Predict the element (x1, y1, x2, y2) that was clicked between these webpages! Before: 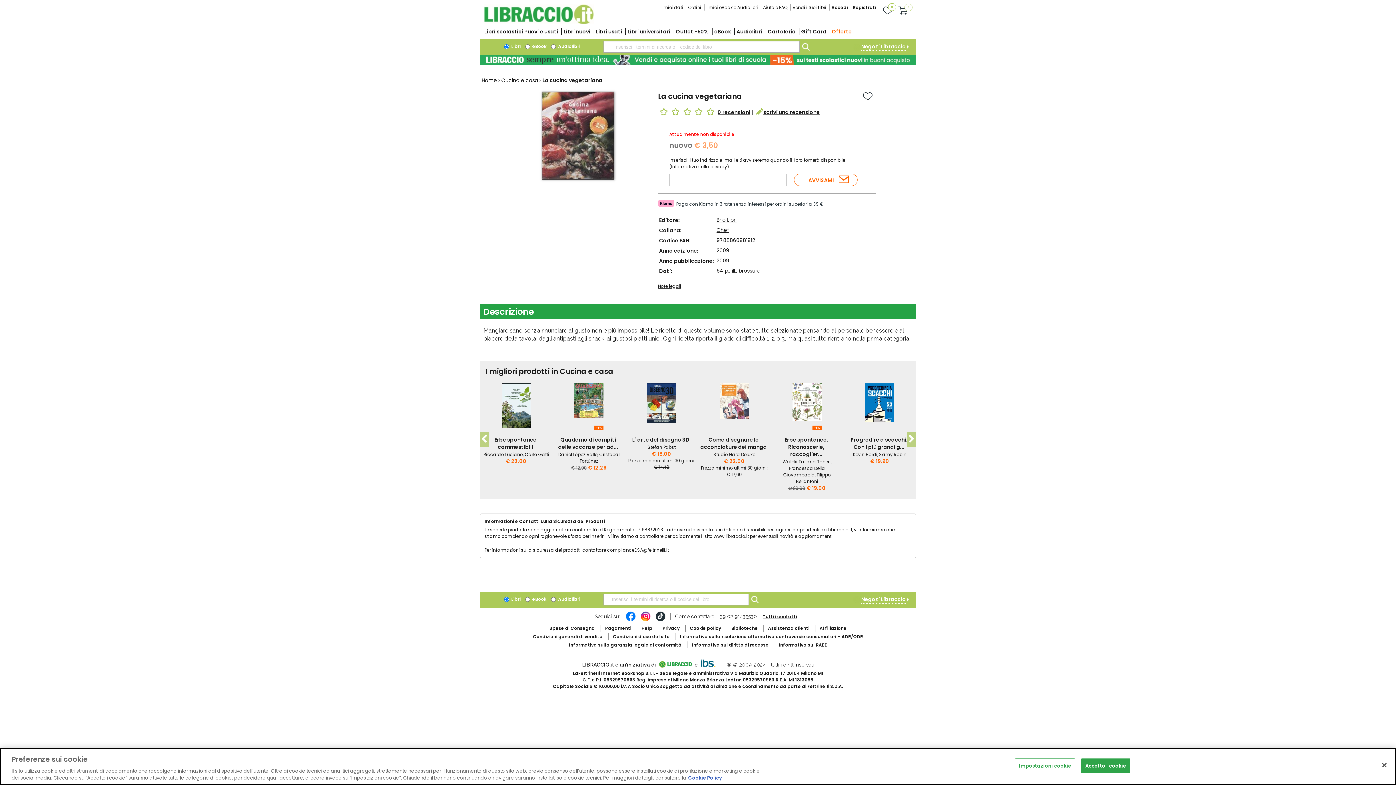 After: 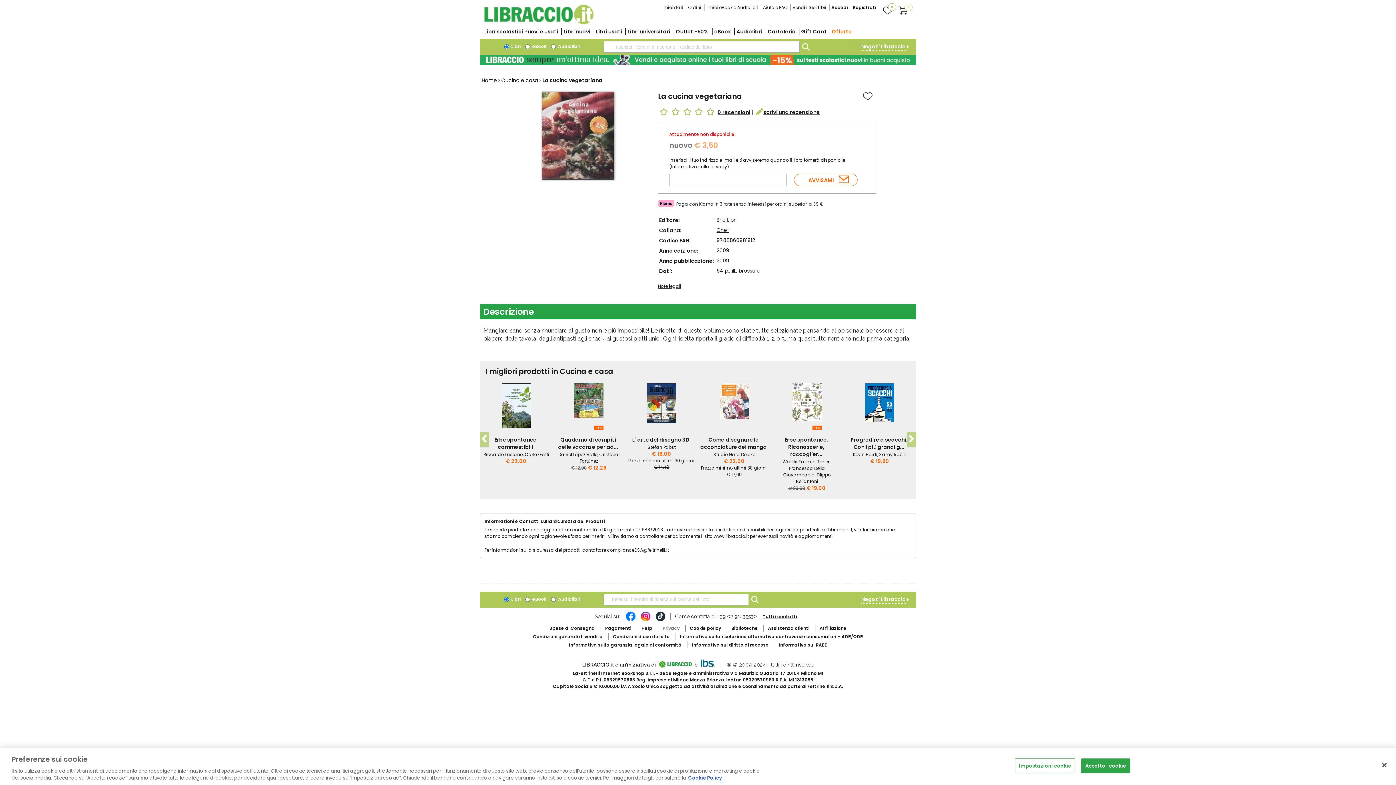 Action: label: Privacy bbox: (662, 625, 679, 631)